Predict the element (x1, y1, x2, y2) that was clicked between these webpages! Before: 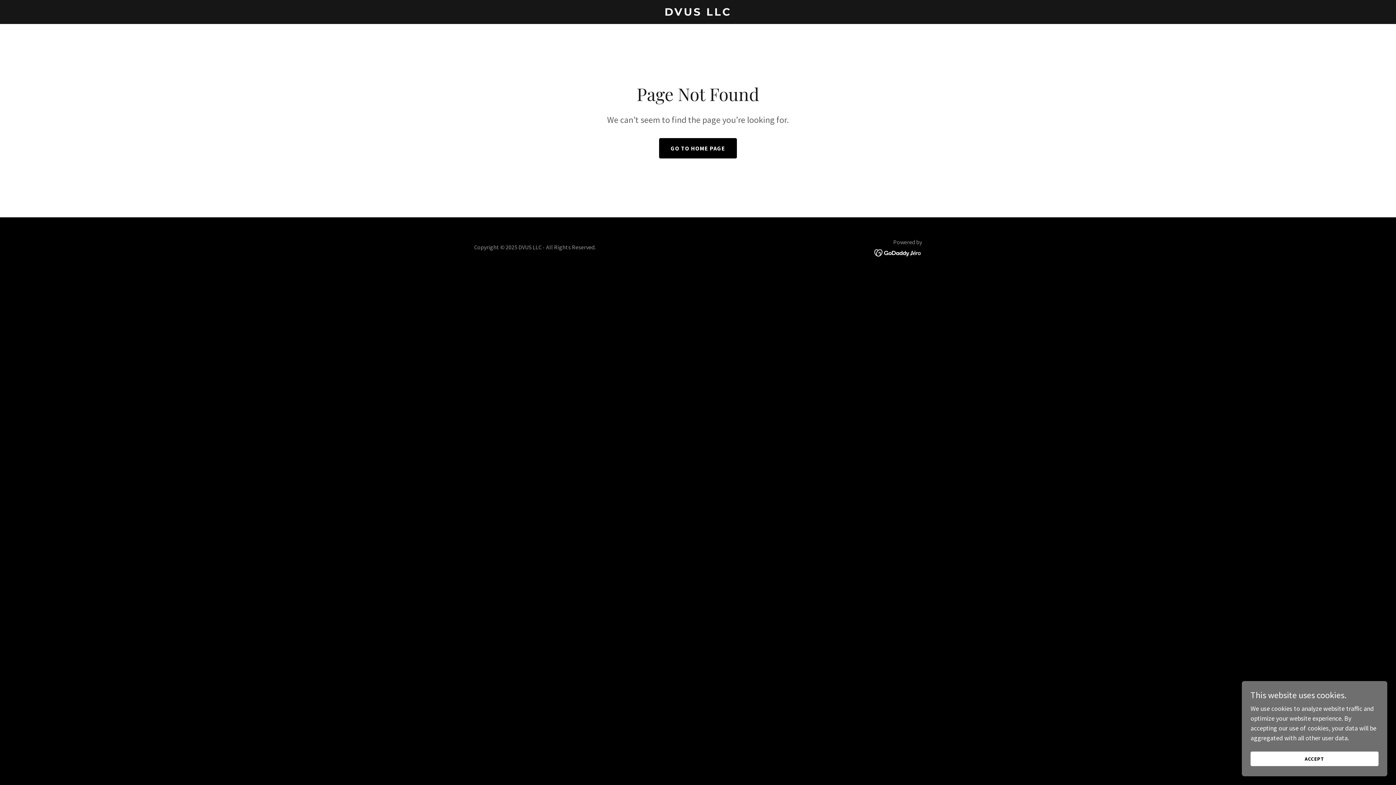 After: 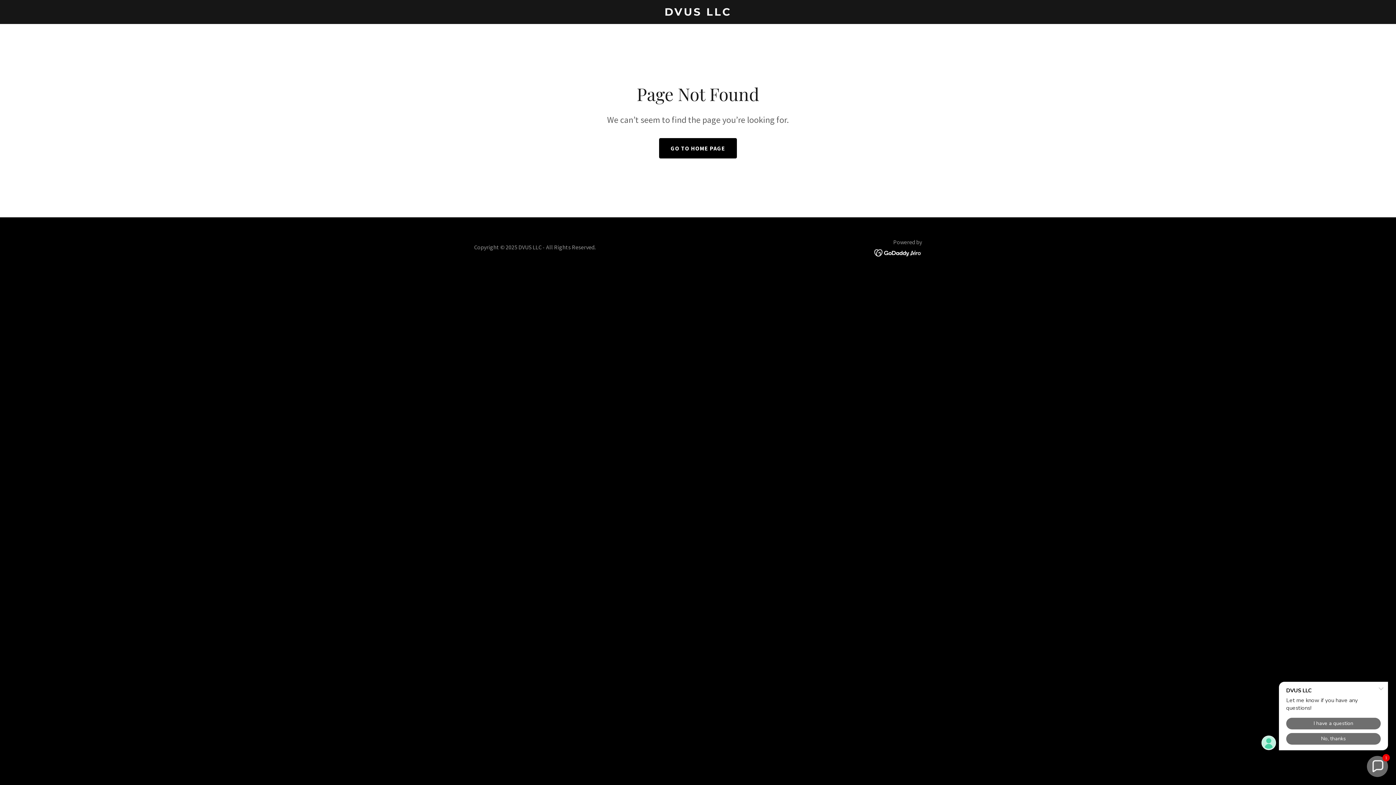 Action: label: ACCEPT bbox: (1250, 752, 1378, 766)